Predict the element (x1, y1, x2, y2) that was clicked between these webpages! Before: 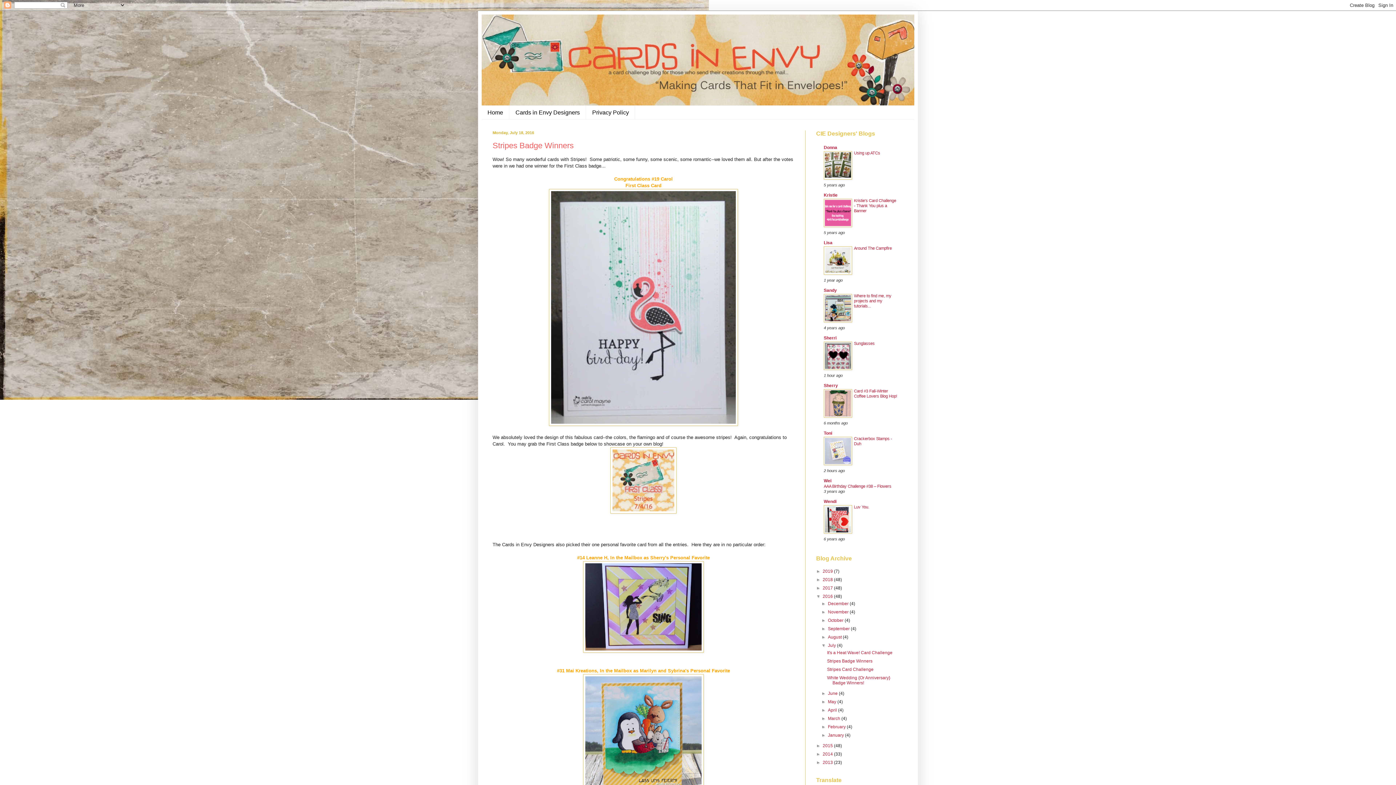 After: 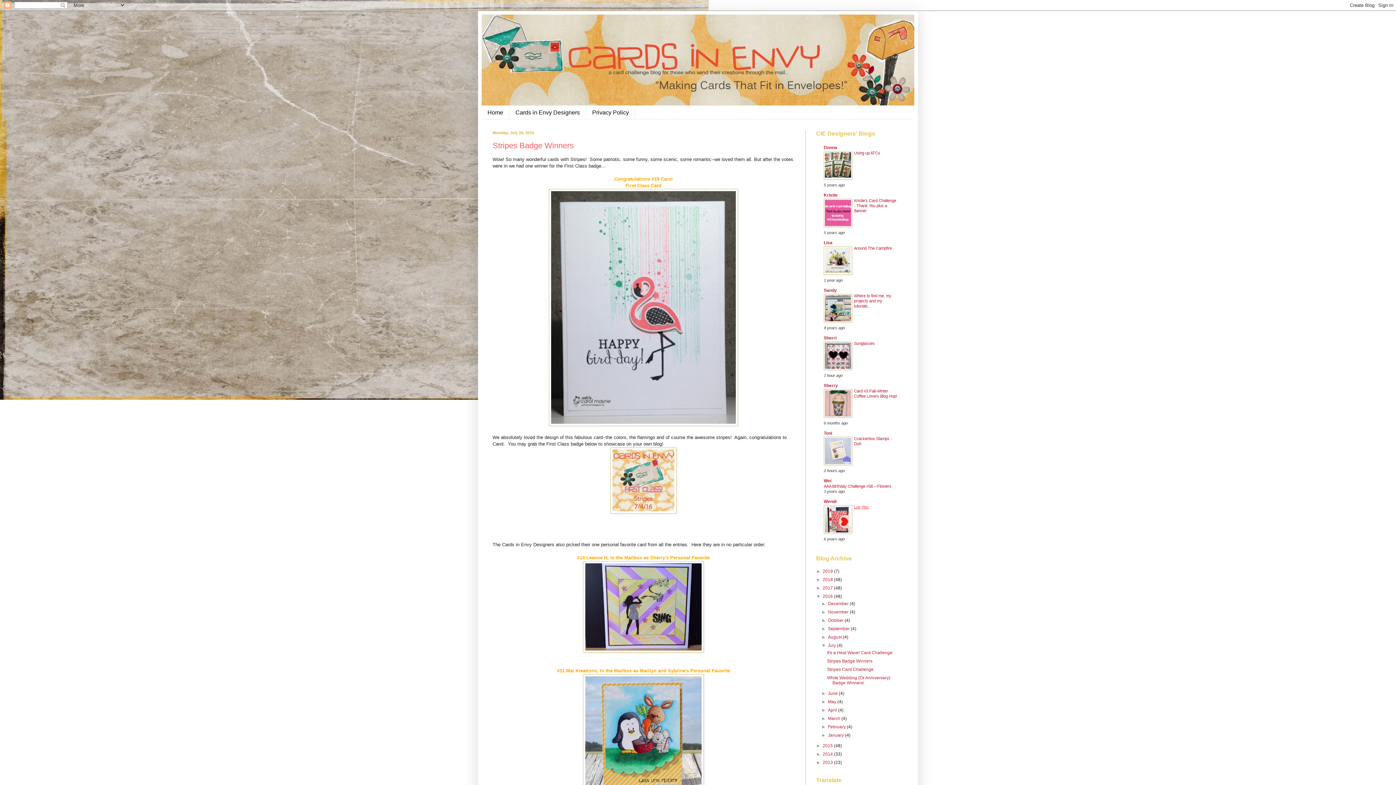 Action: label: Luv You. bbox: (854, 505, 869, 509)